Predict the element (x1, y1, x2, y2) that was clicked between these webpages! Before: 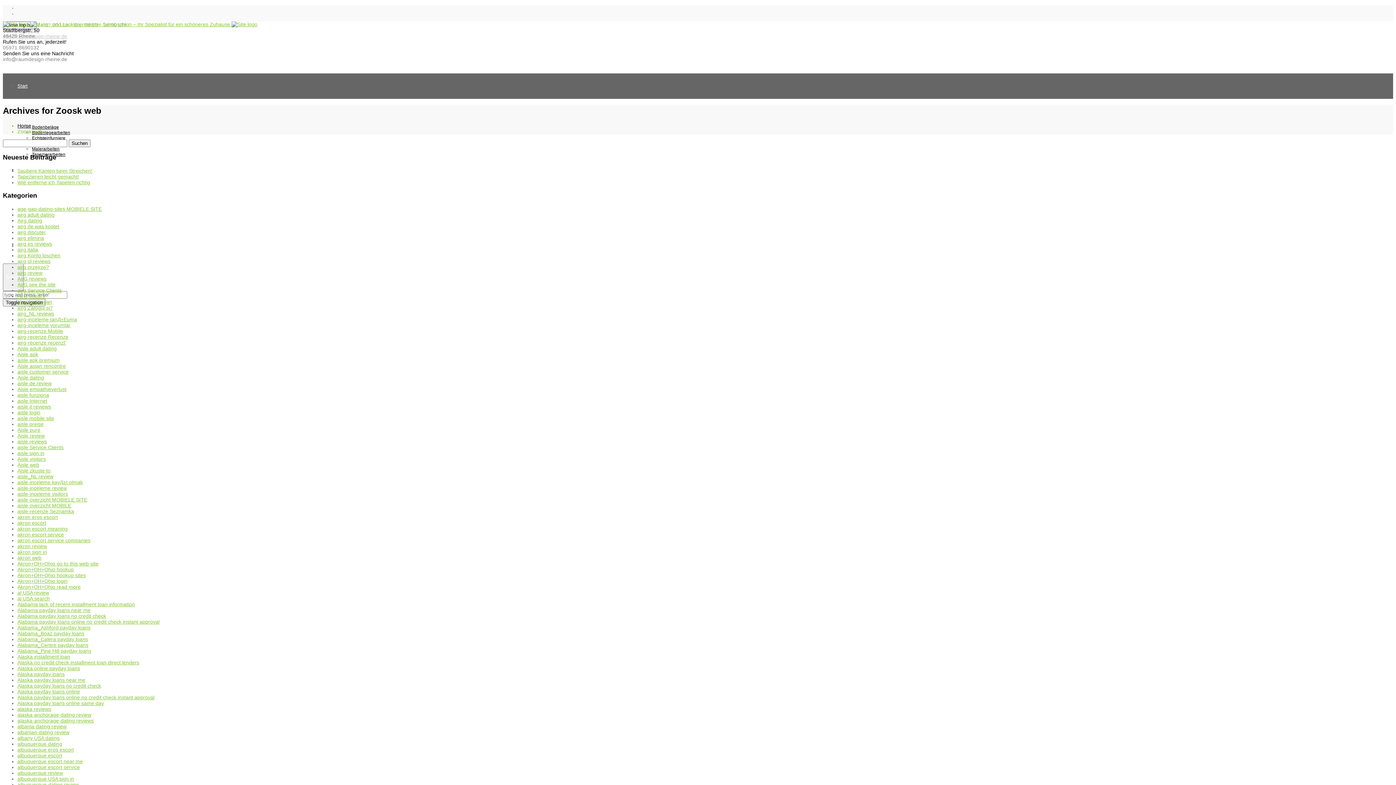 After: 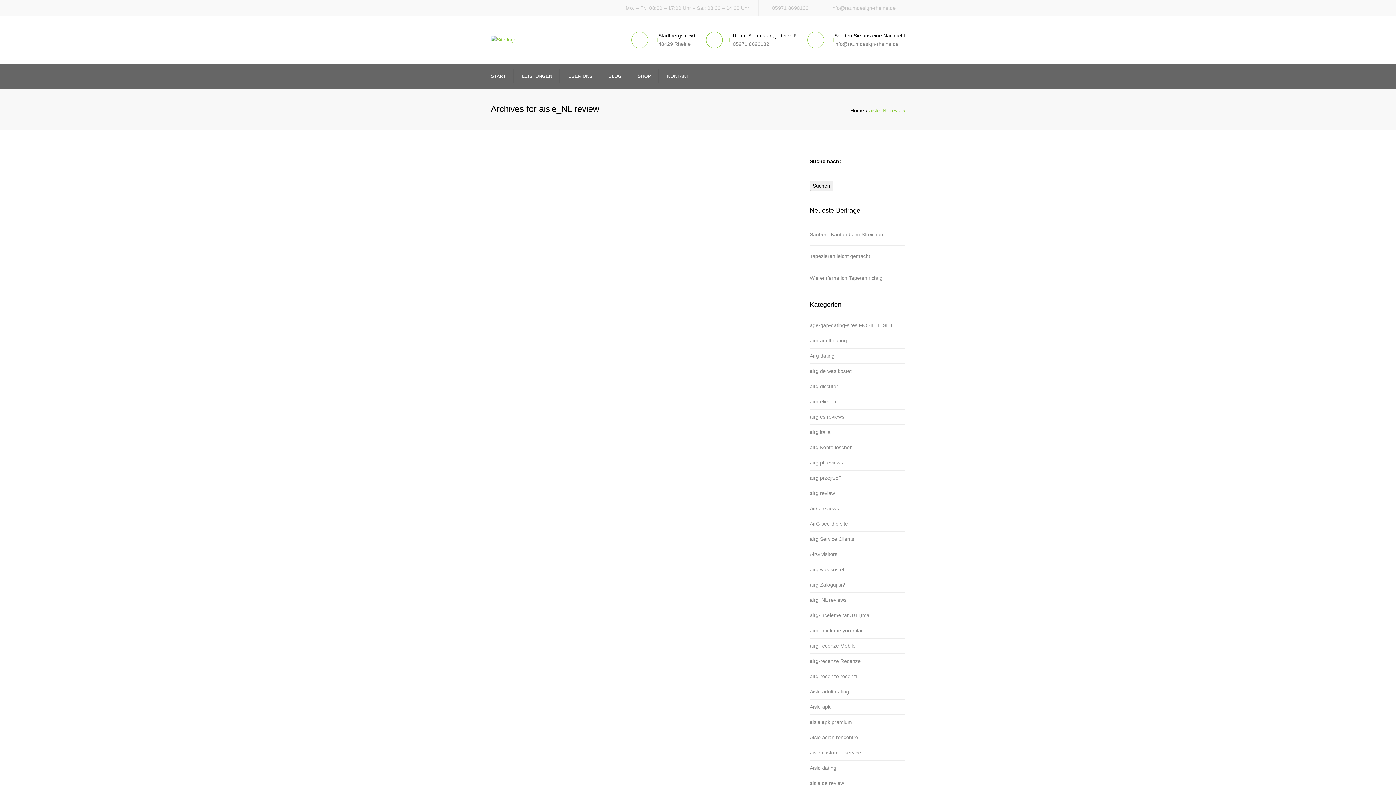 Action: bbox: (17, 473, 53, 479) label: aisle_NL review